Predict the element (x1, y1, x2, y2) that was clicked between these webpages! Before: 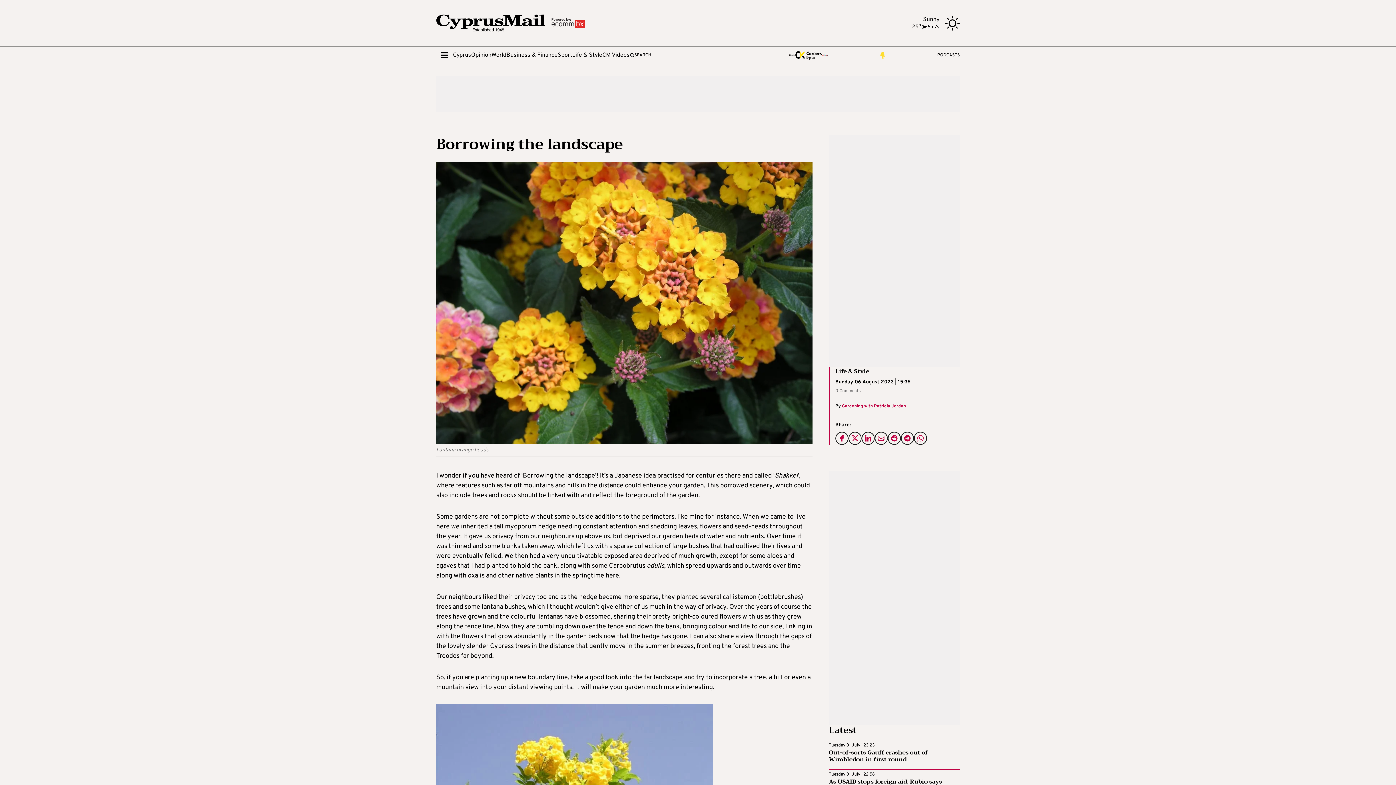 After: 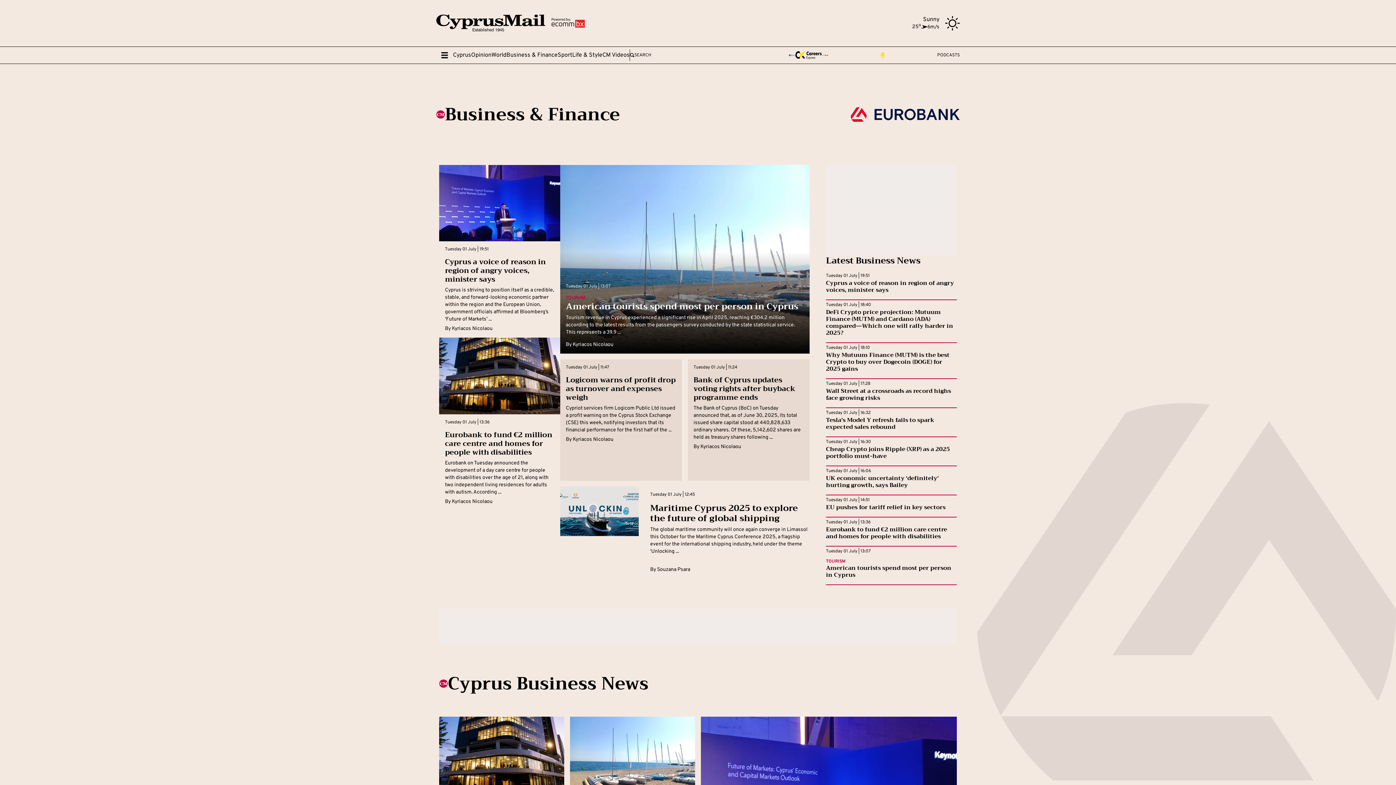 Action: bbox: (506, 50, 557, 59) label: Business & Finance